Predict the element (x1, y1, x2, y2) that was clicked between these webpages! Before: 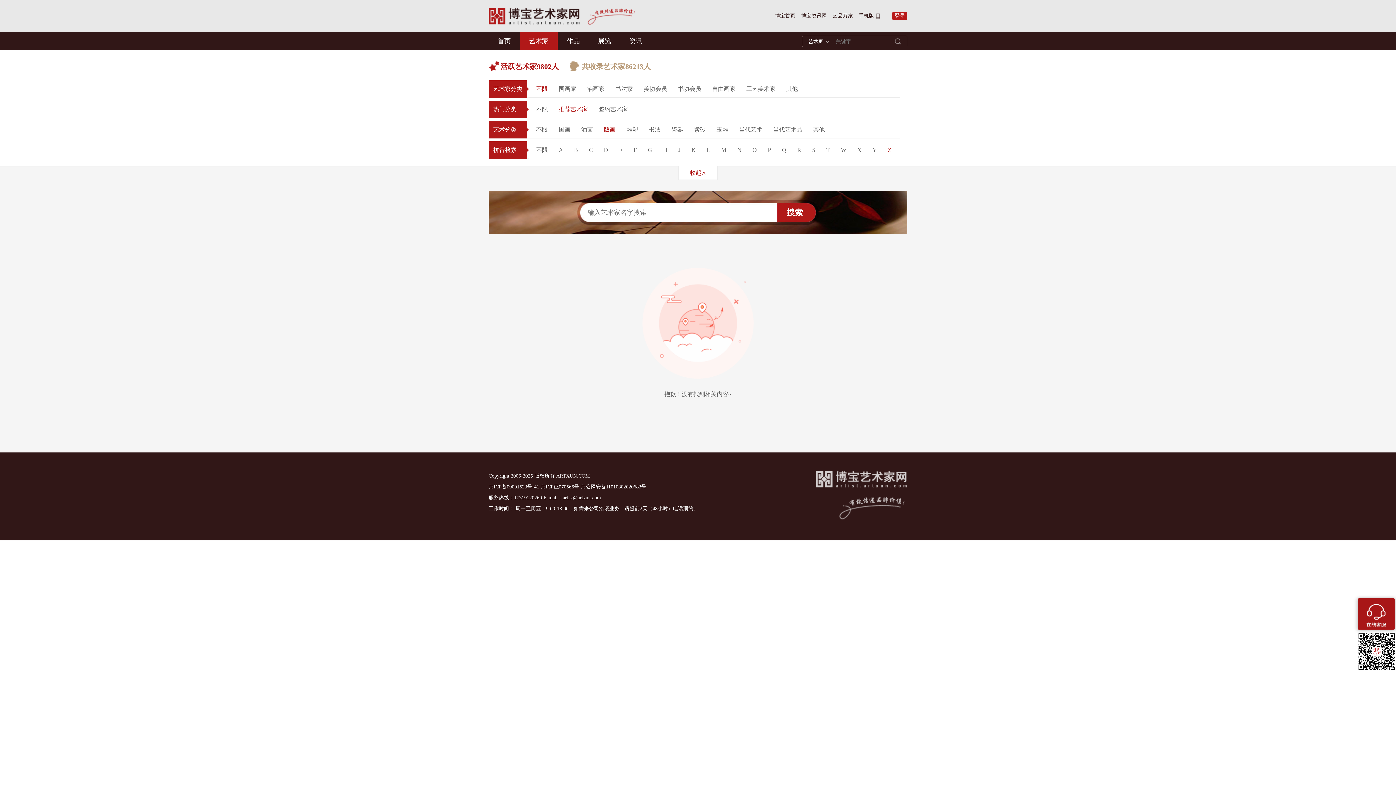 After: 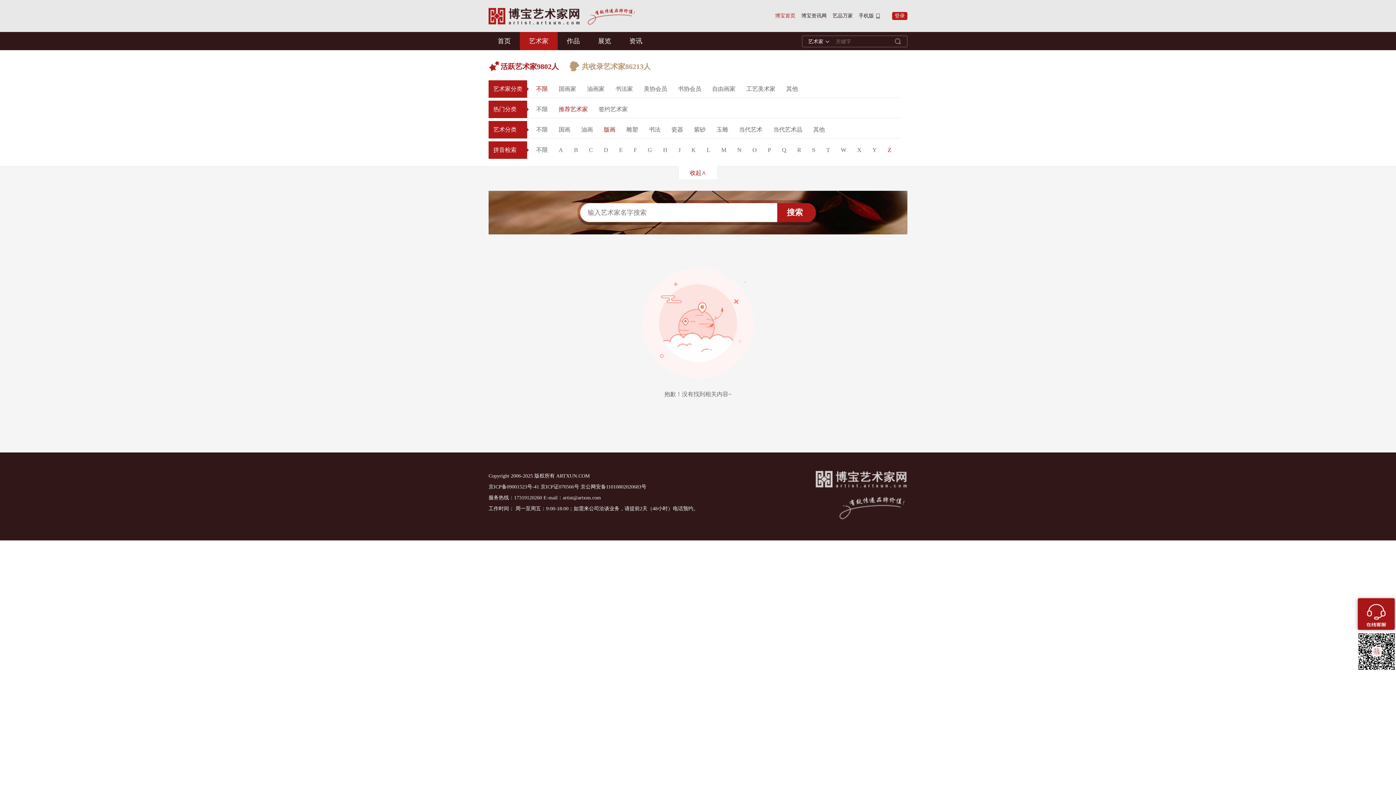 Action: bbox: (775, 0, 795, 32) label: 博宝首页